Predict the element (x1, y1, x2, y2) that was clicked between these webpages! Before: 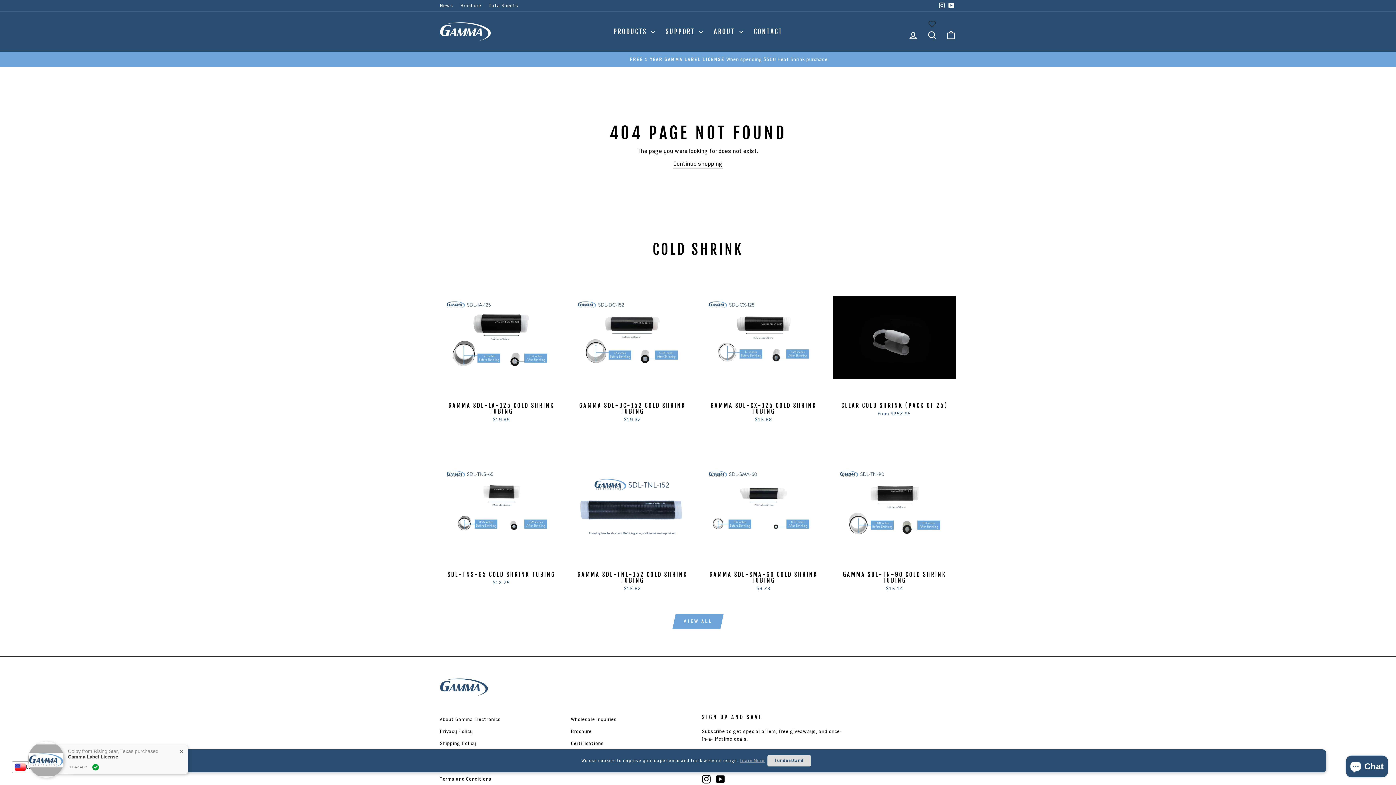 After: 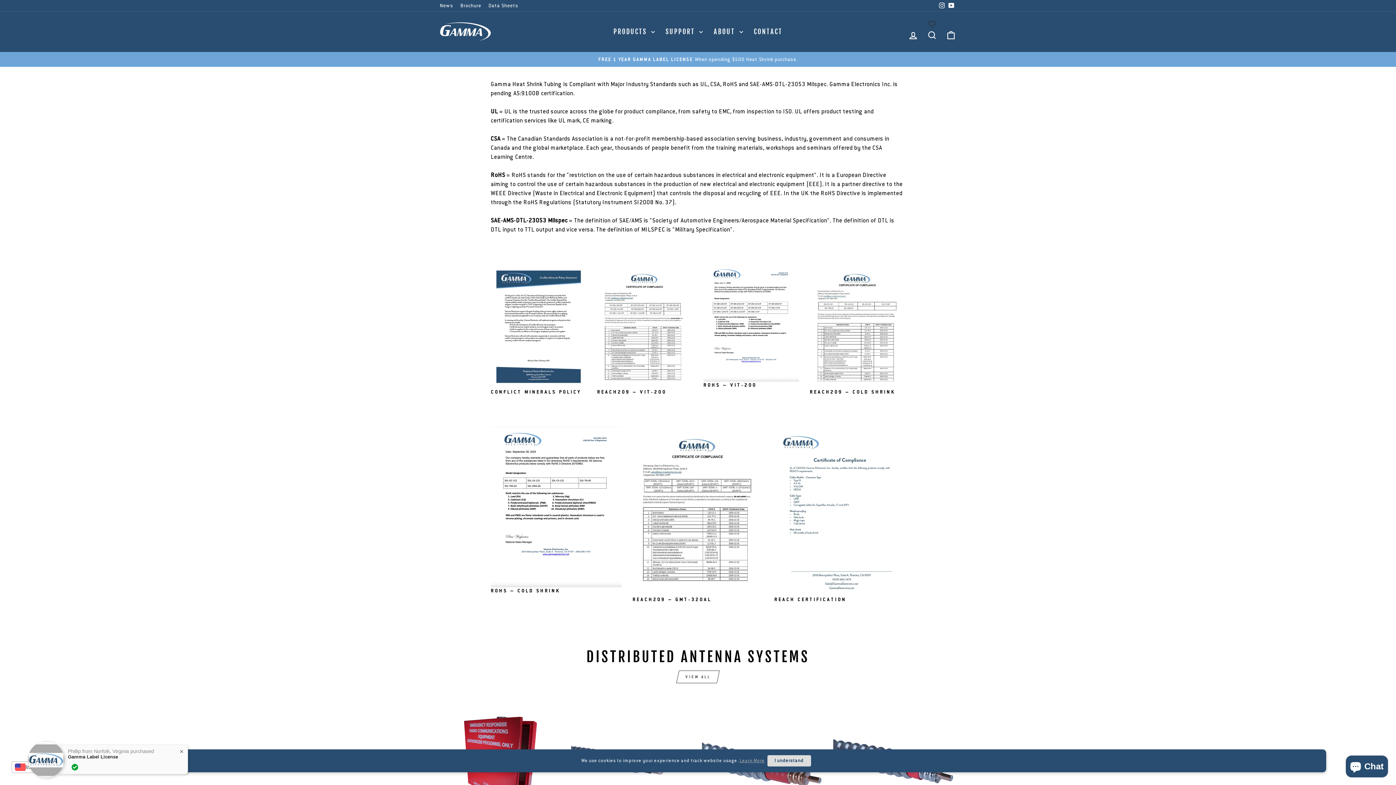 Action: label: Certifications bbox: (571, 738, 604, 748)